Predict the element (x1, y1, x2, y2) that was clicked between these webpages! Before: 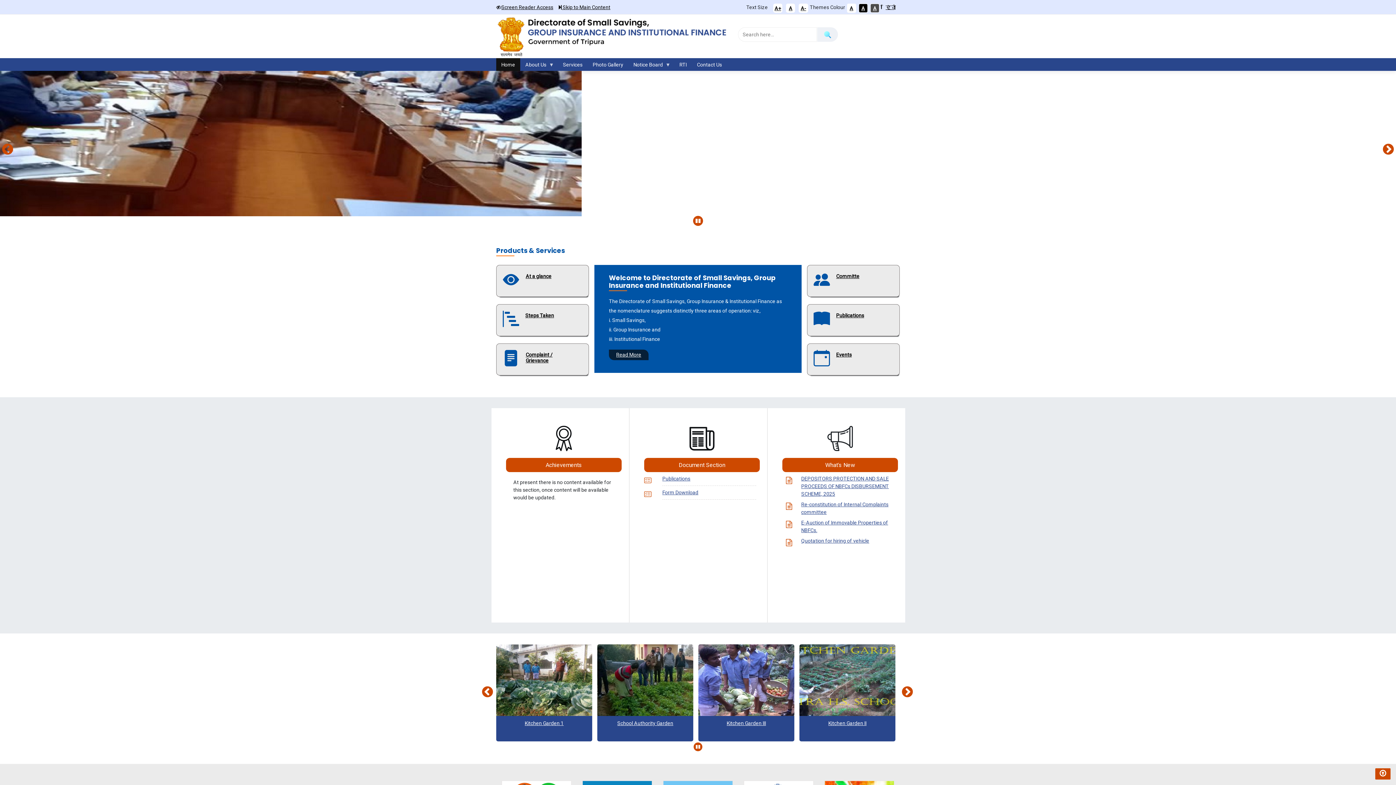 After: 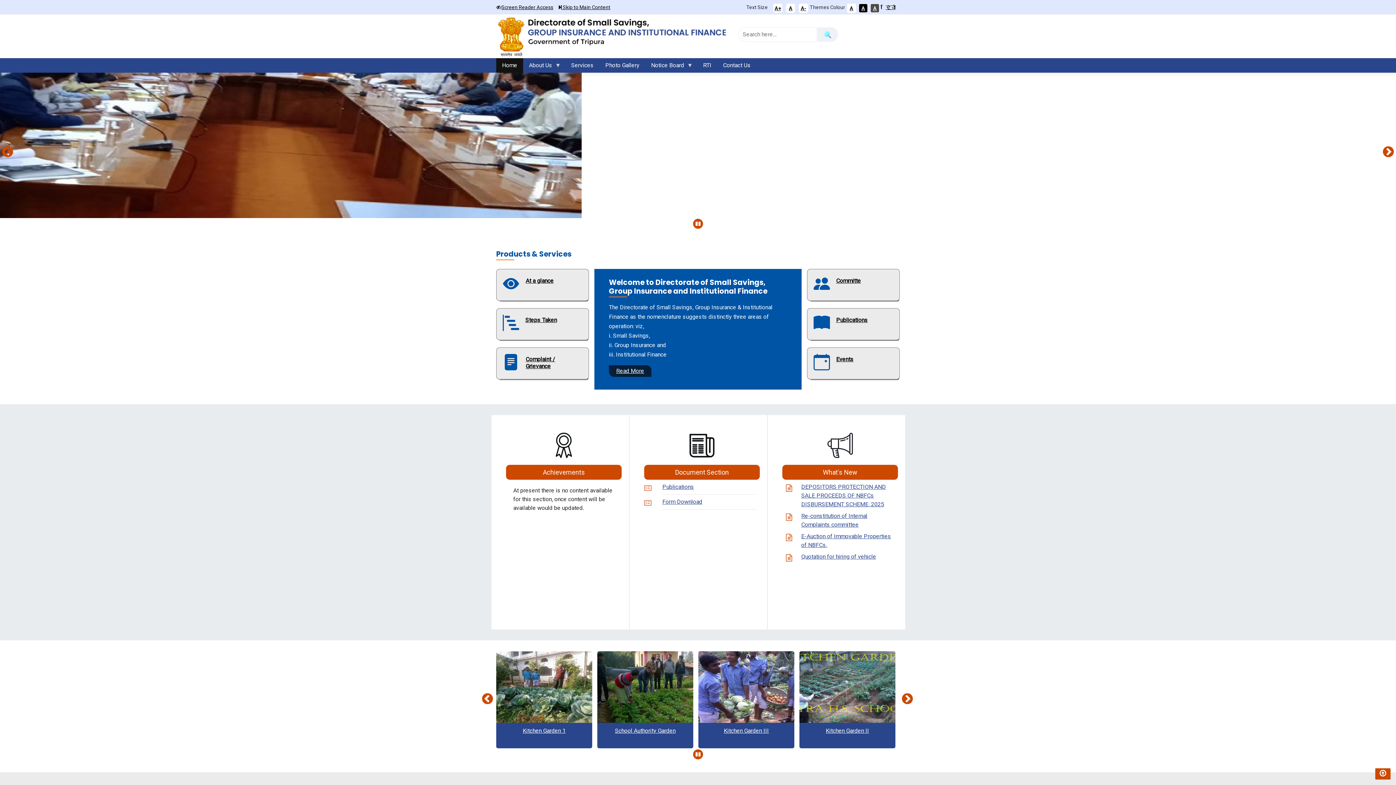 Action: bbox: (773, 3, 782, 12) label: A+